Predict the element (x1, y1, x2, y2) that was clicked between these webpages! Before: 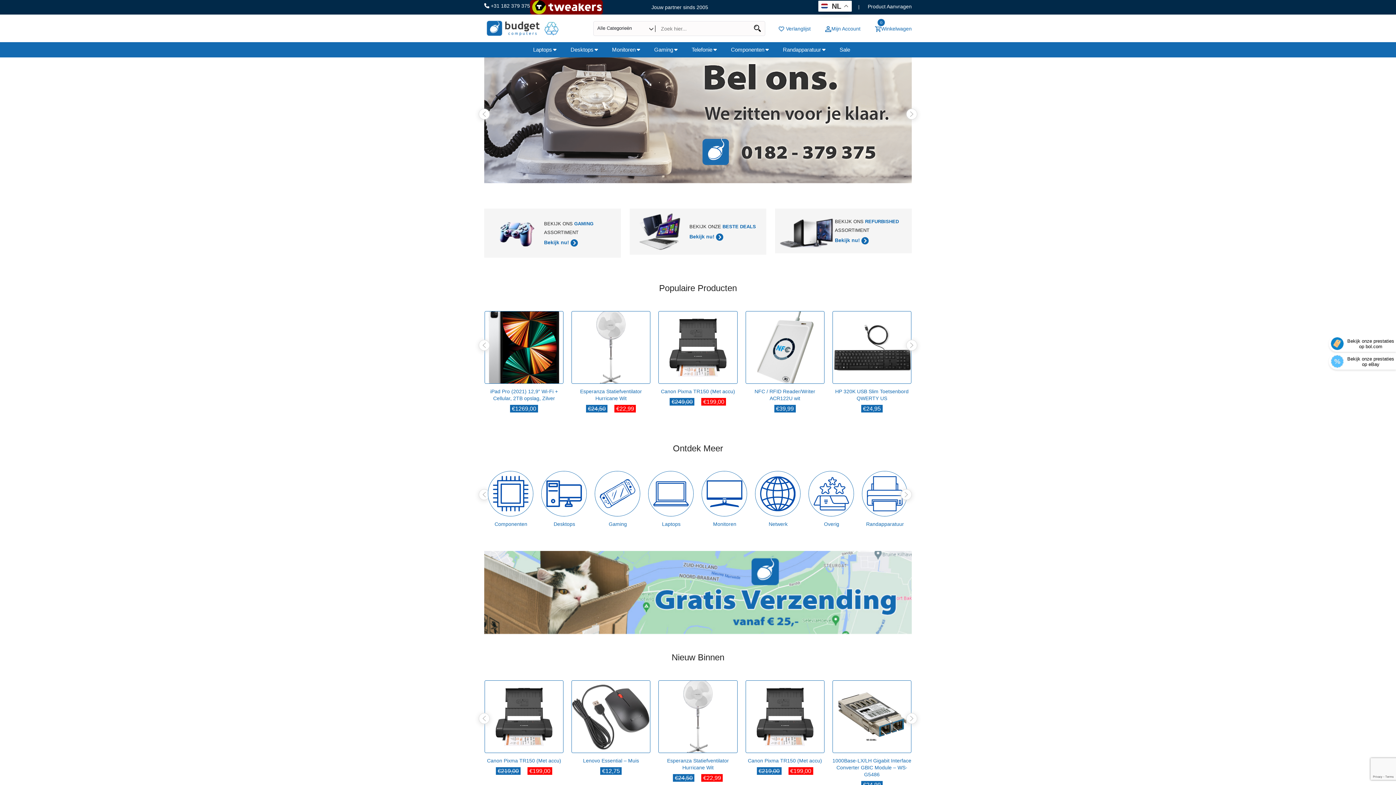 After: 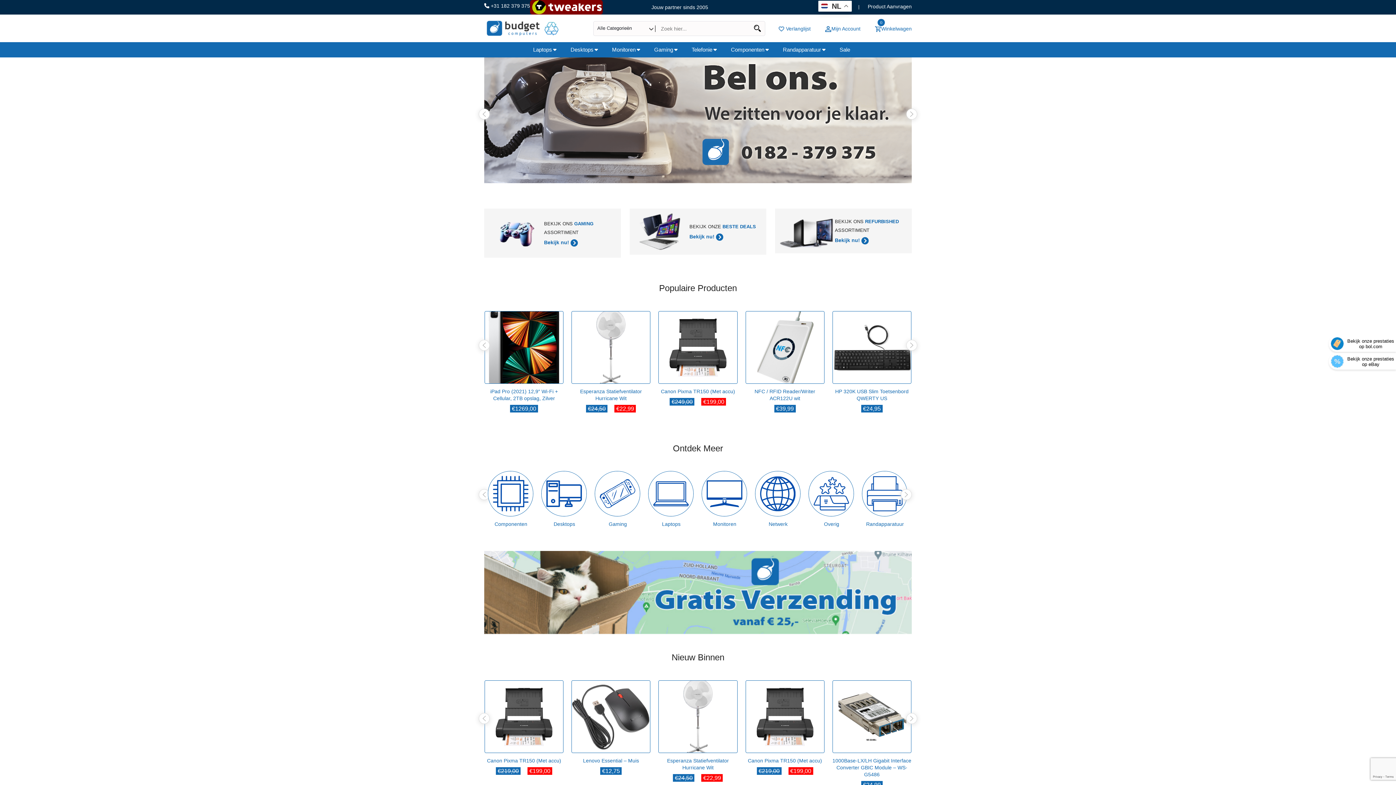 Action: bbox: (484, 25, 543, 31)